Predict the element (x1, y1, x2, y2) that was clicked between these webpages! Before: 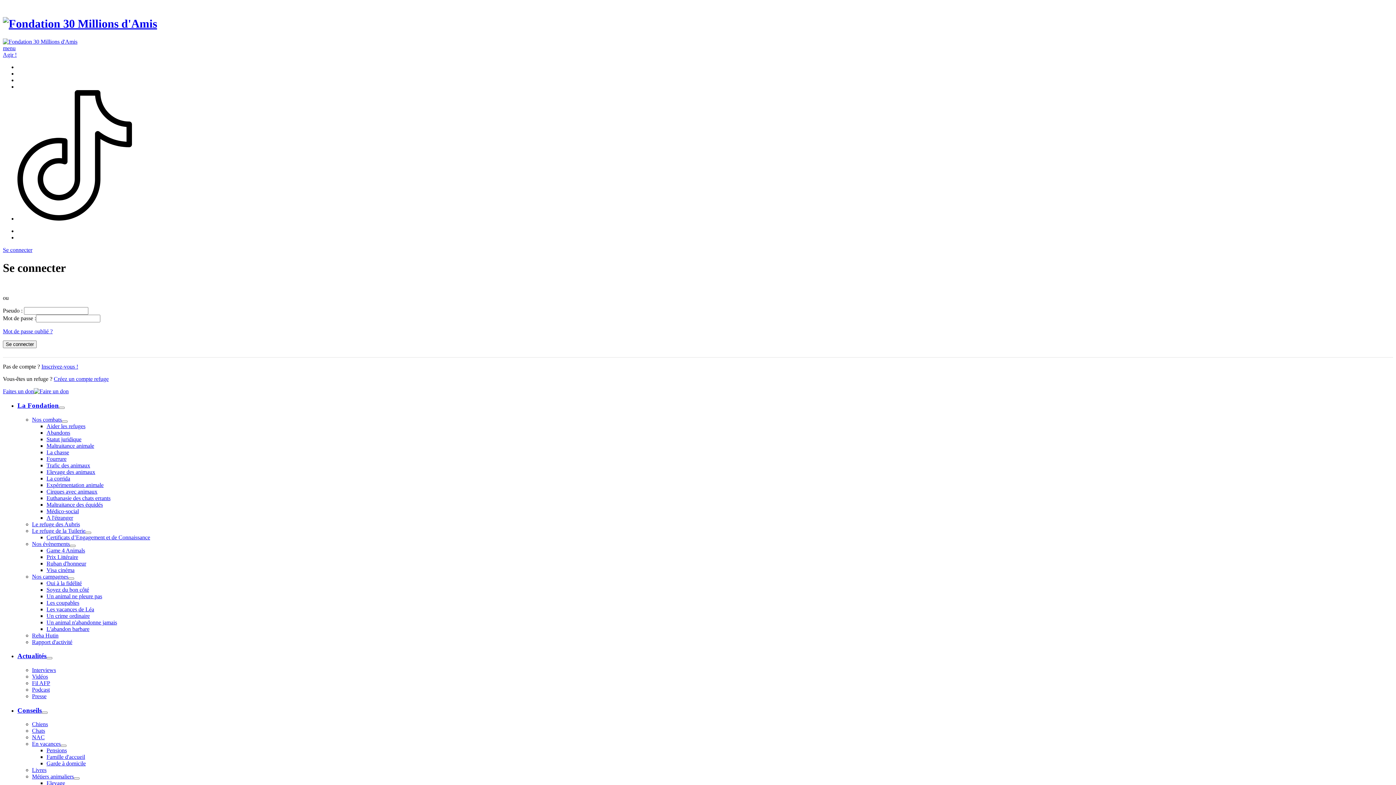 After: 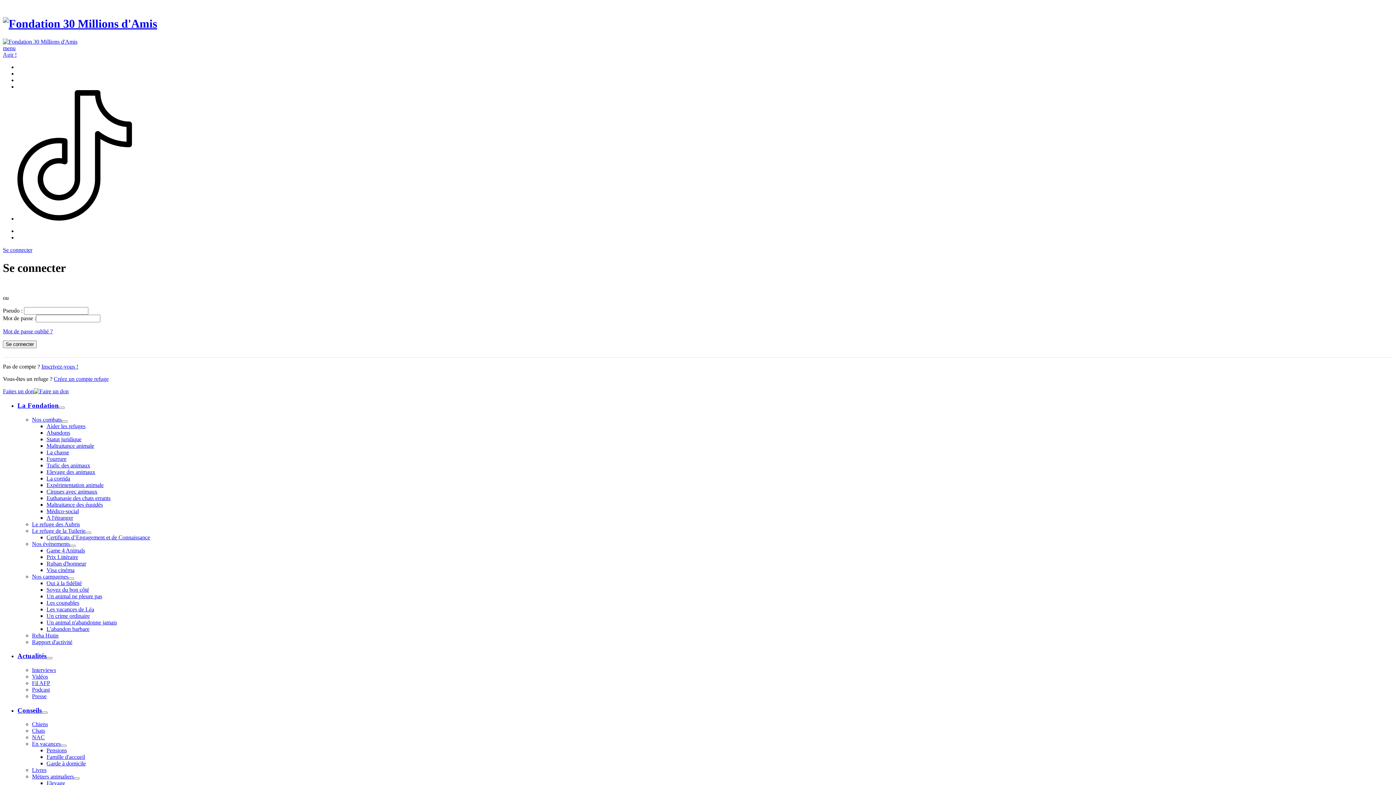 Action: label: Trafic des animaux bbox: (46, 462, 90, 468)